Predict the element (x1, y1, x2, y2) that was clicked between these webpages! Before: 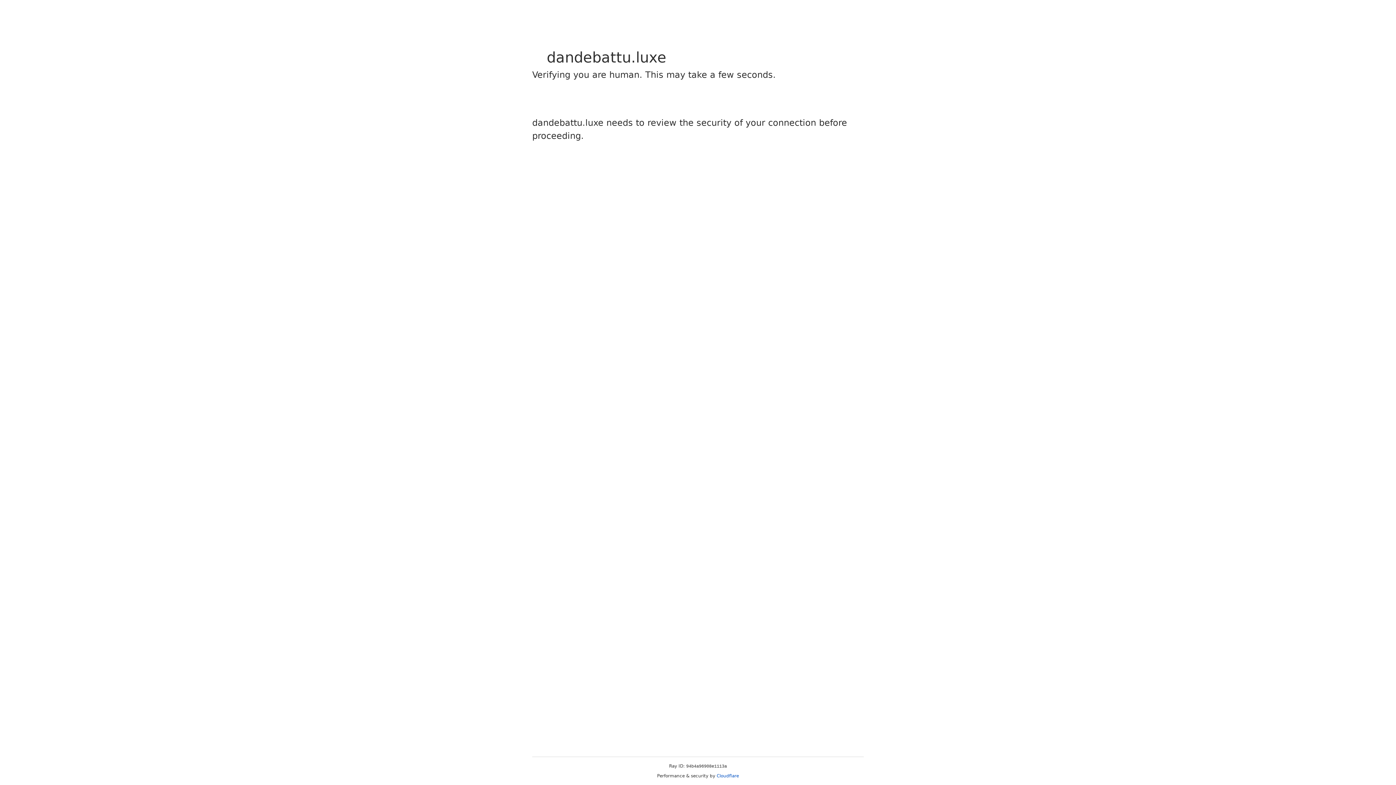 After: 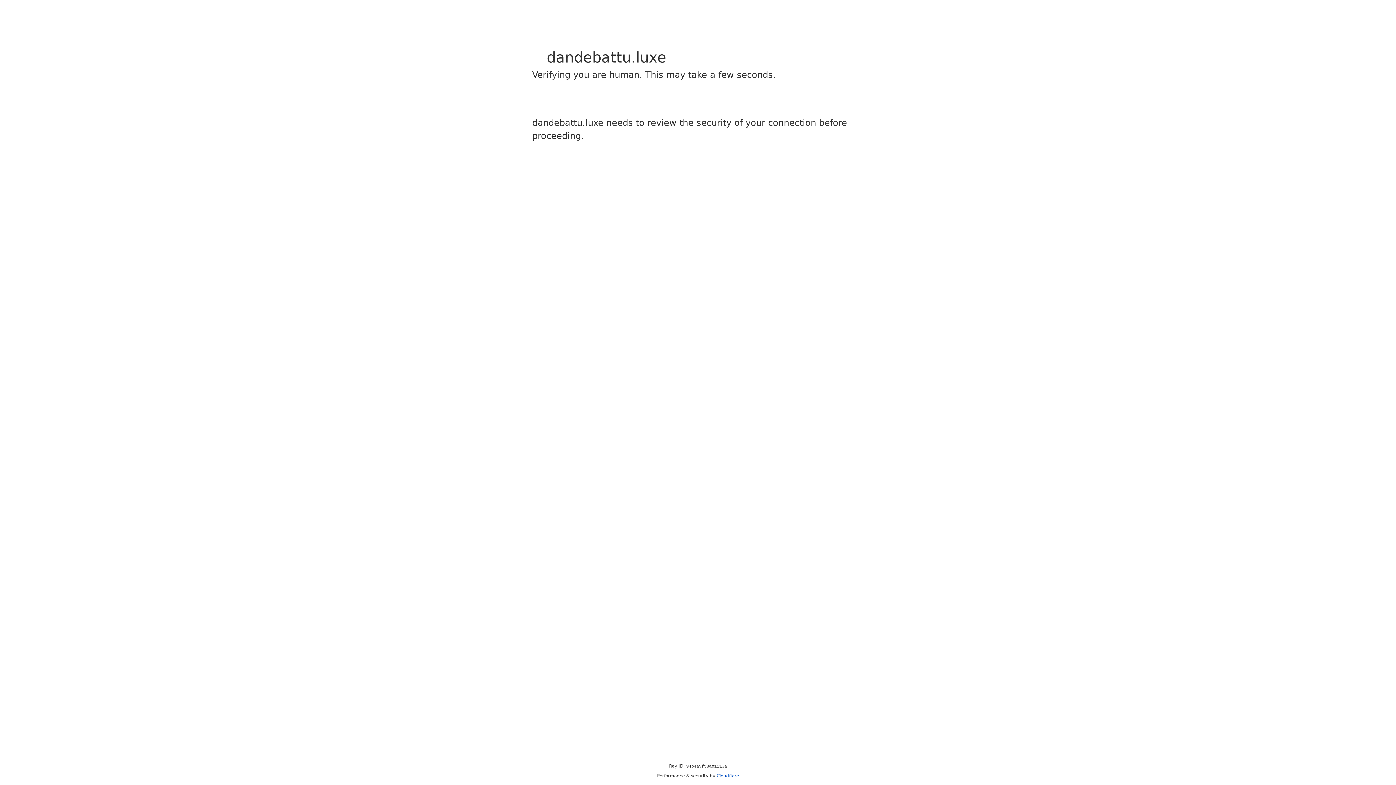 Action: label: Cloudflare bbox: (716, 773, 739, 778)